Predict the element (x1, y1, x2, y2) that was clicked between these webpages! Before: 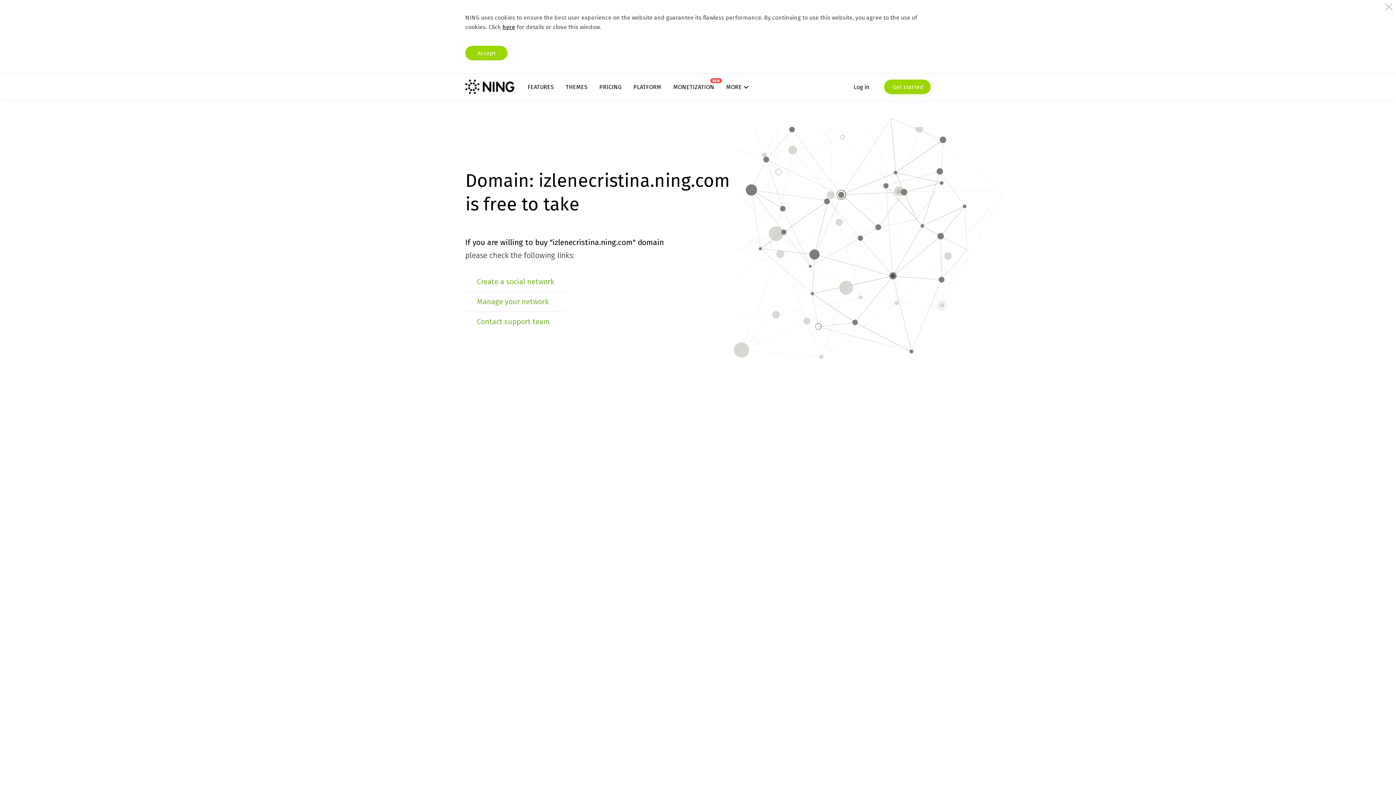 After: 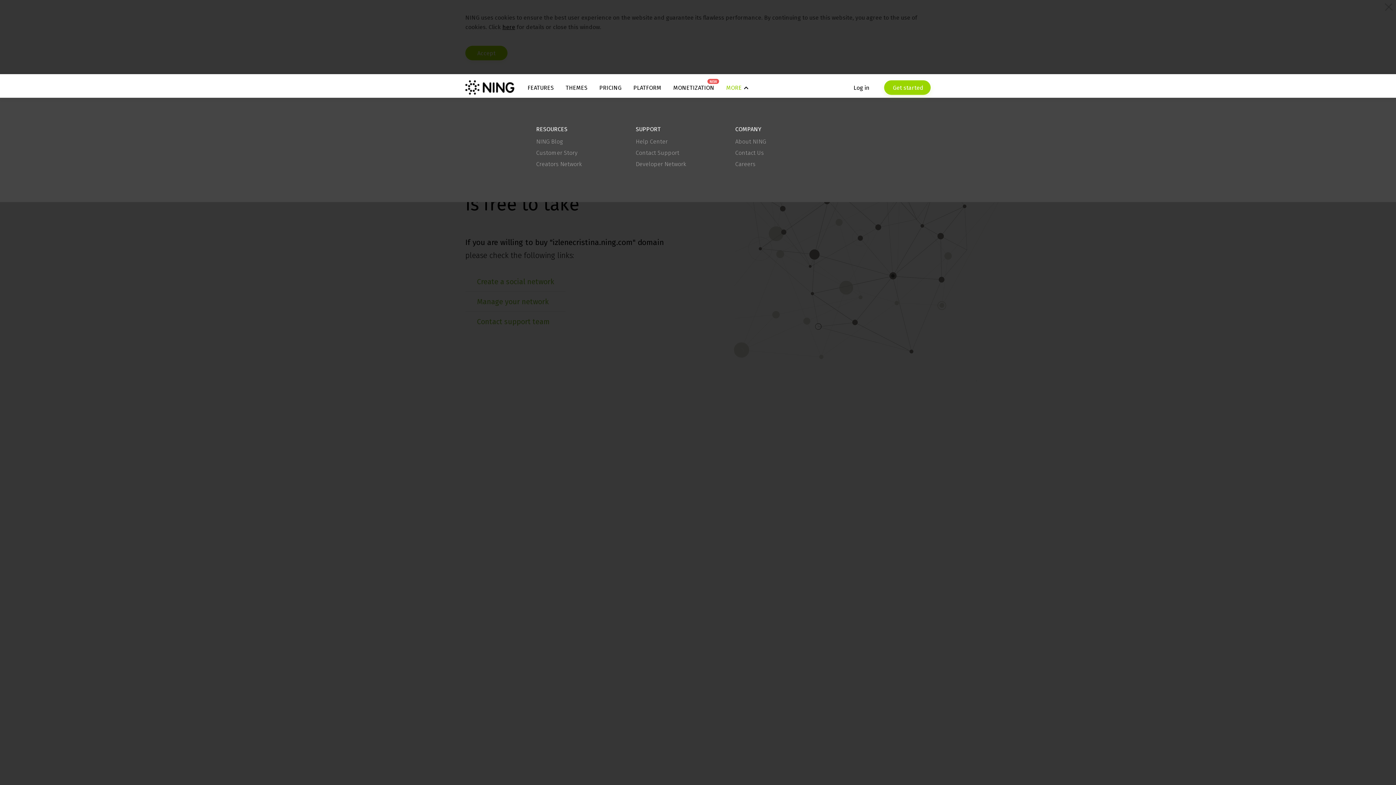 Action: bbox: (726, 83, 748, 90) label: MORE